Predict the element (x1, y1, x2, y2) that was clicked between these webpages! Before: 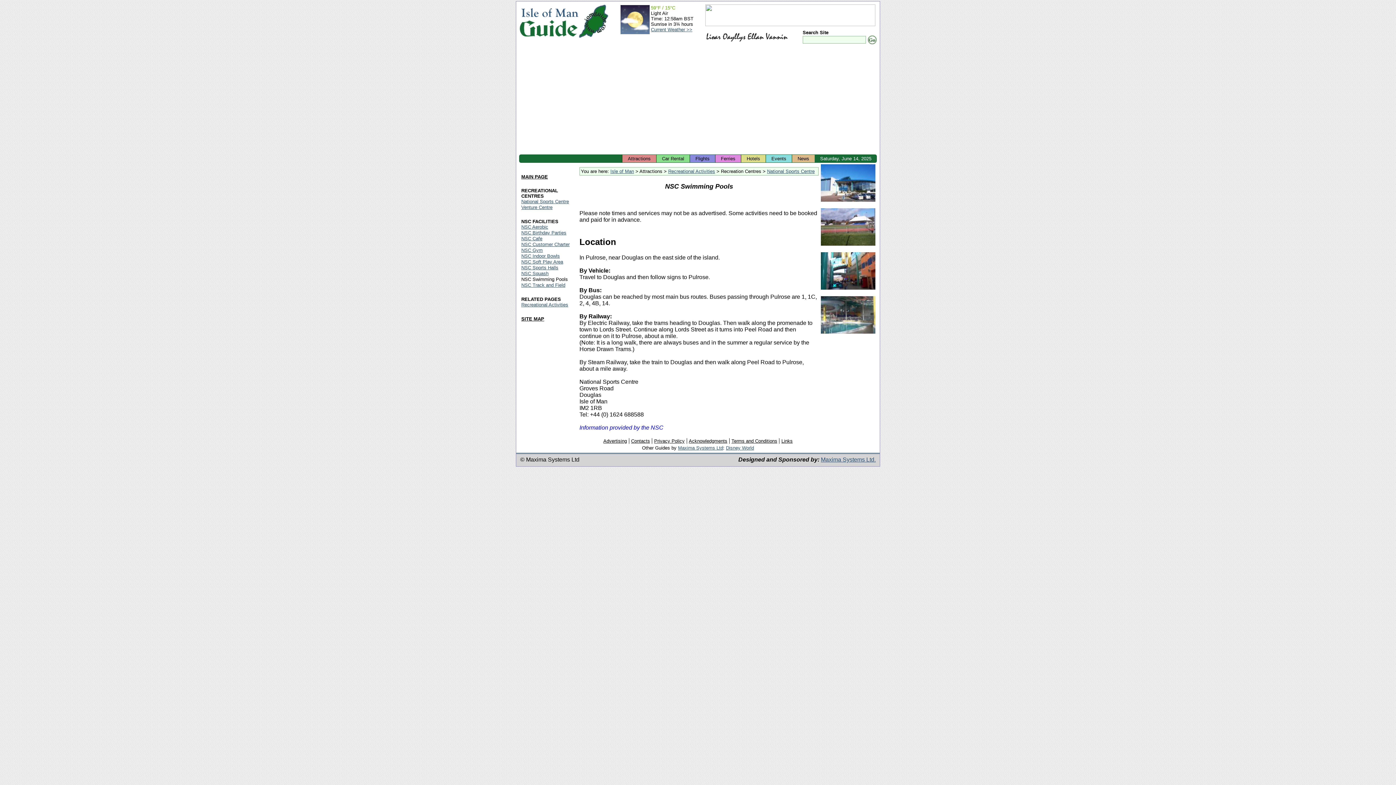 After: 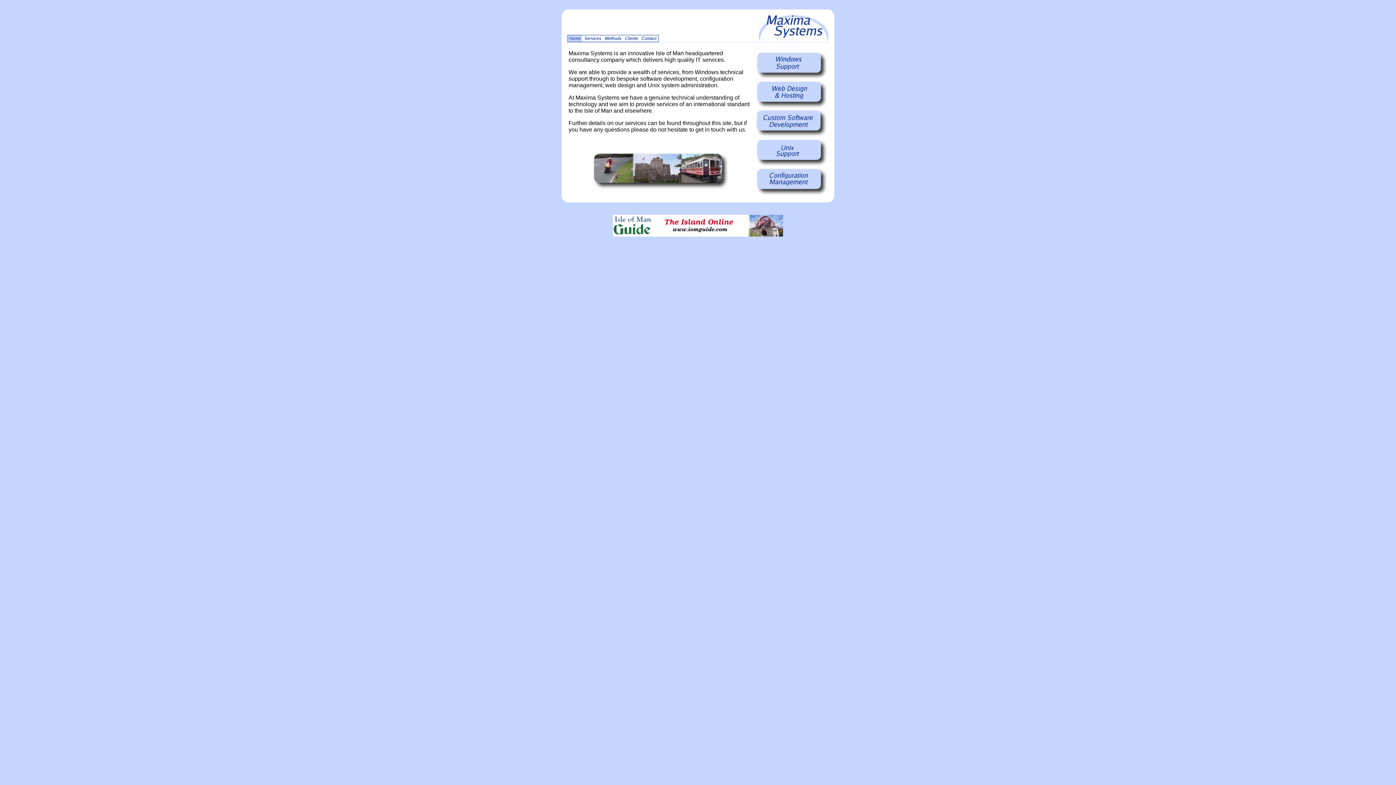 Action: label: Maxima Systems Ltd bbox: (678, 445, 723, 450)